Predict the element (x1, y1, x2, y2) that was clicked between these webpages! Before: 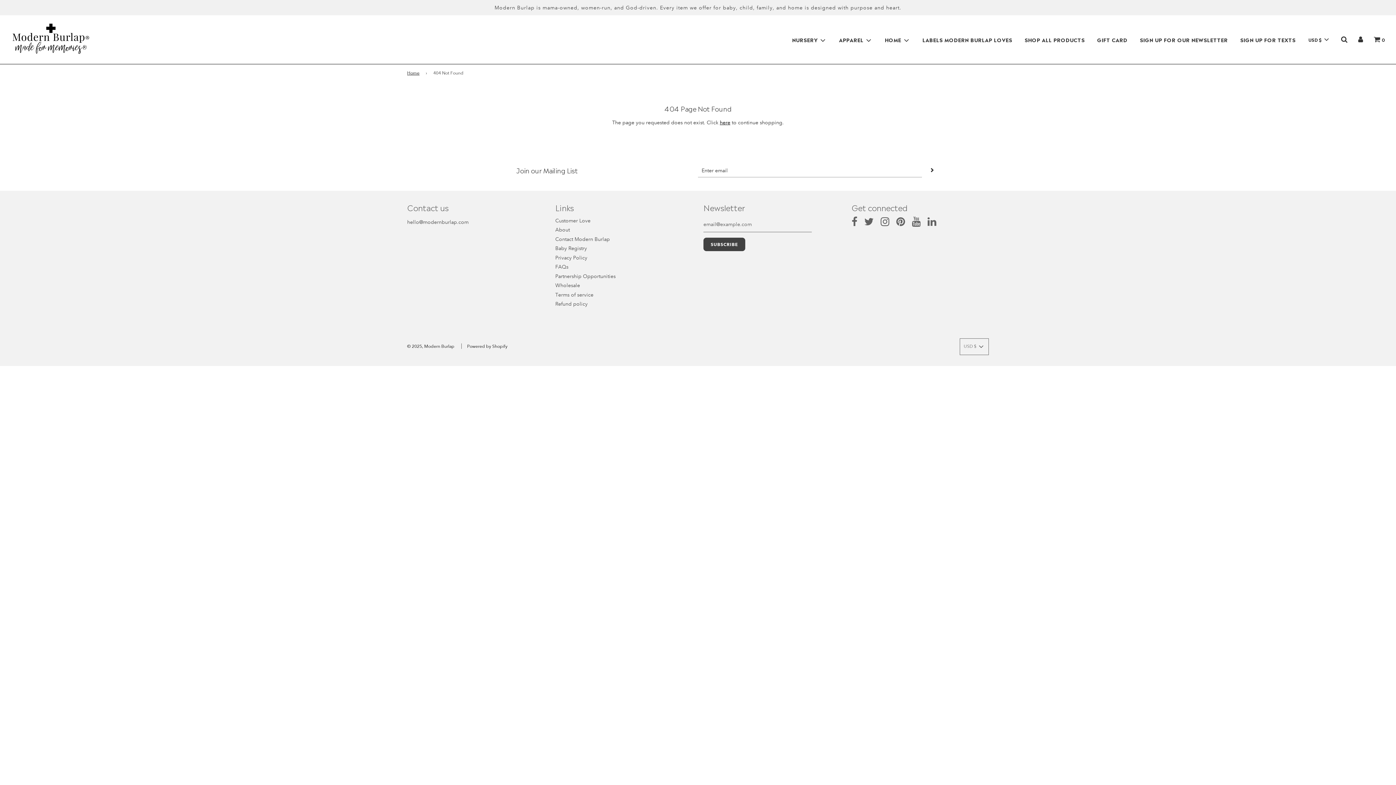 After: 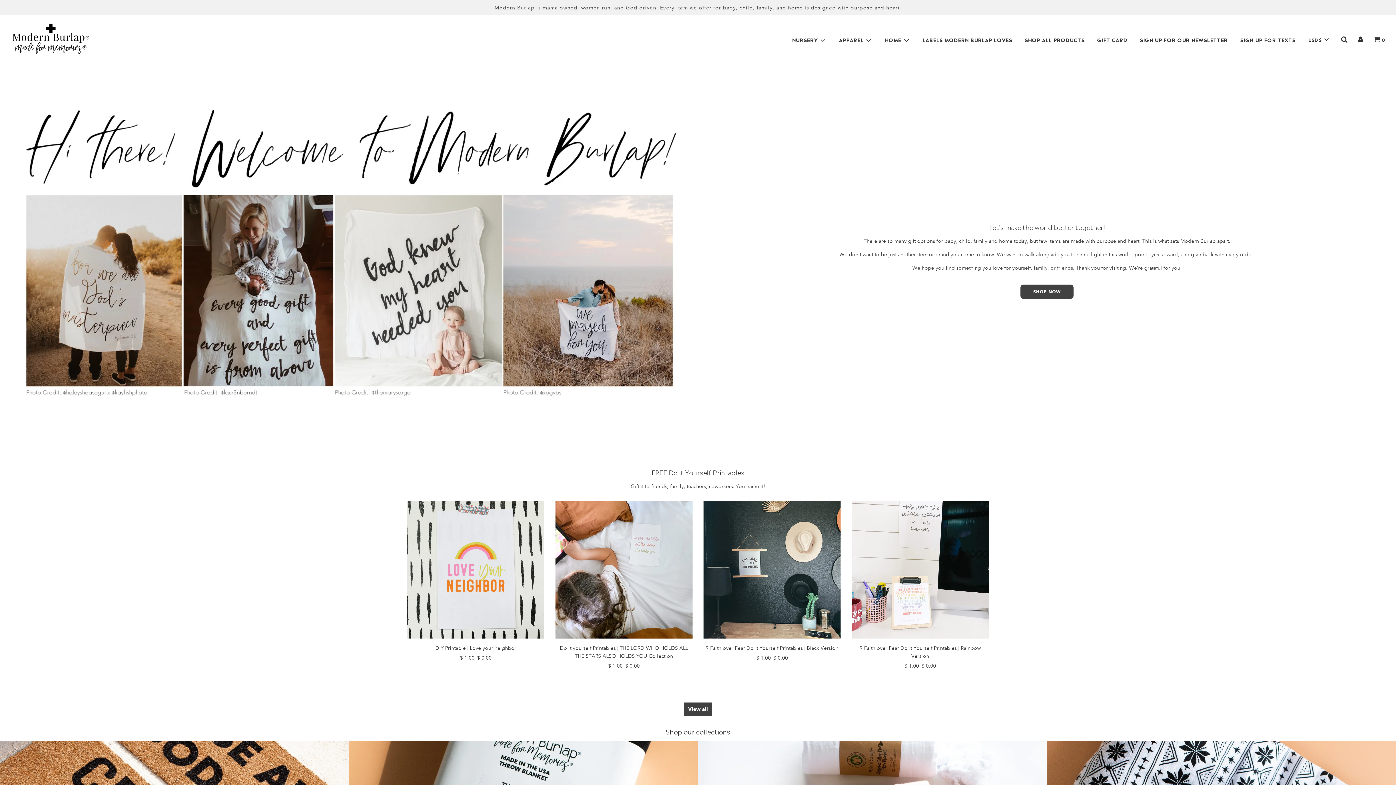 Action: label: Home bbox: (407, 69, 422, 76)